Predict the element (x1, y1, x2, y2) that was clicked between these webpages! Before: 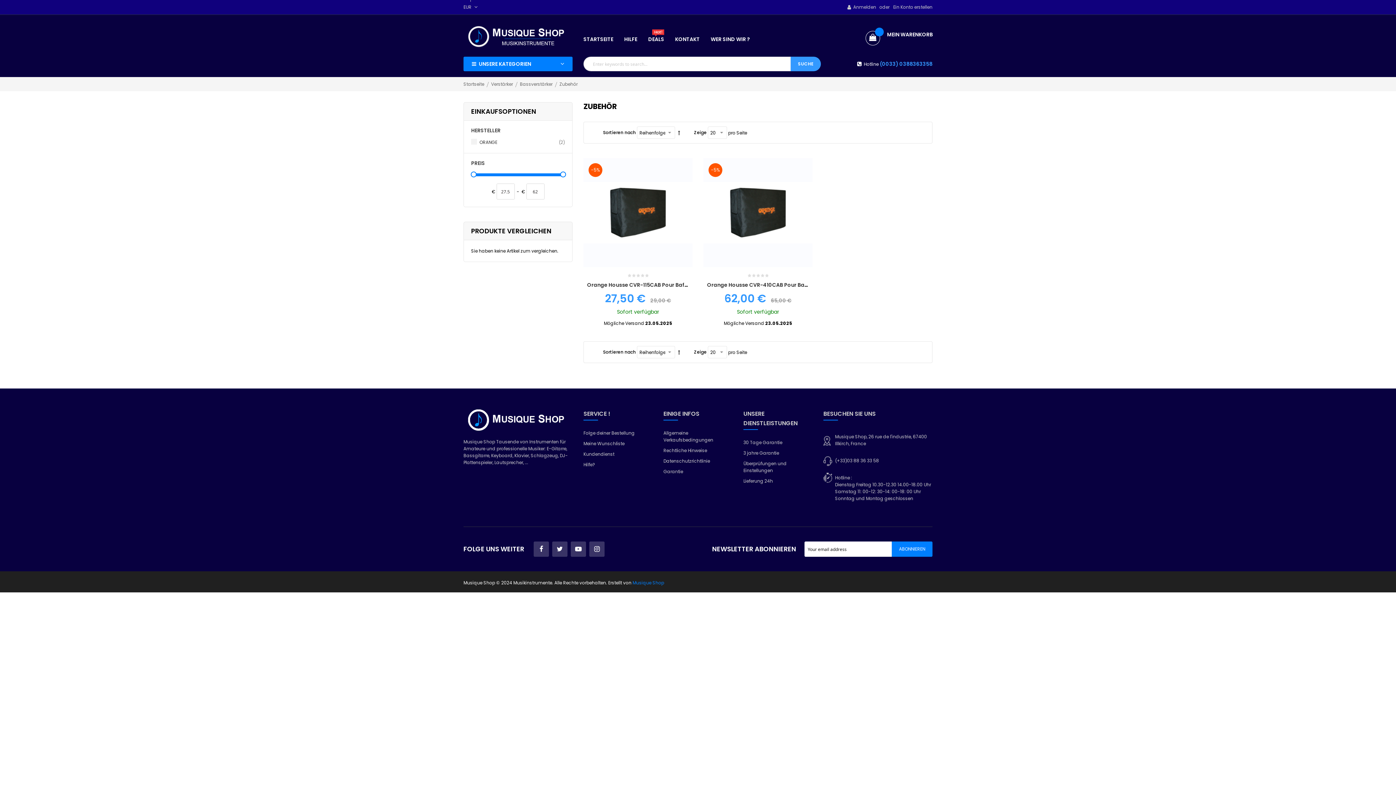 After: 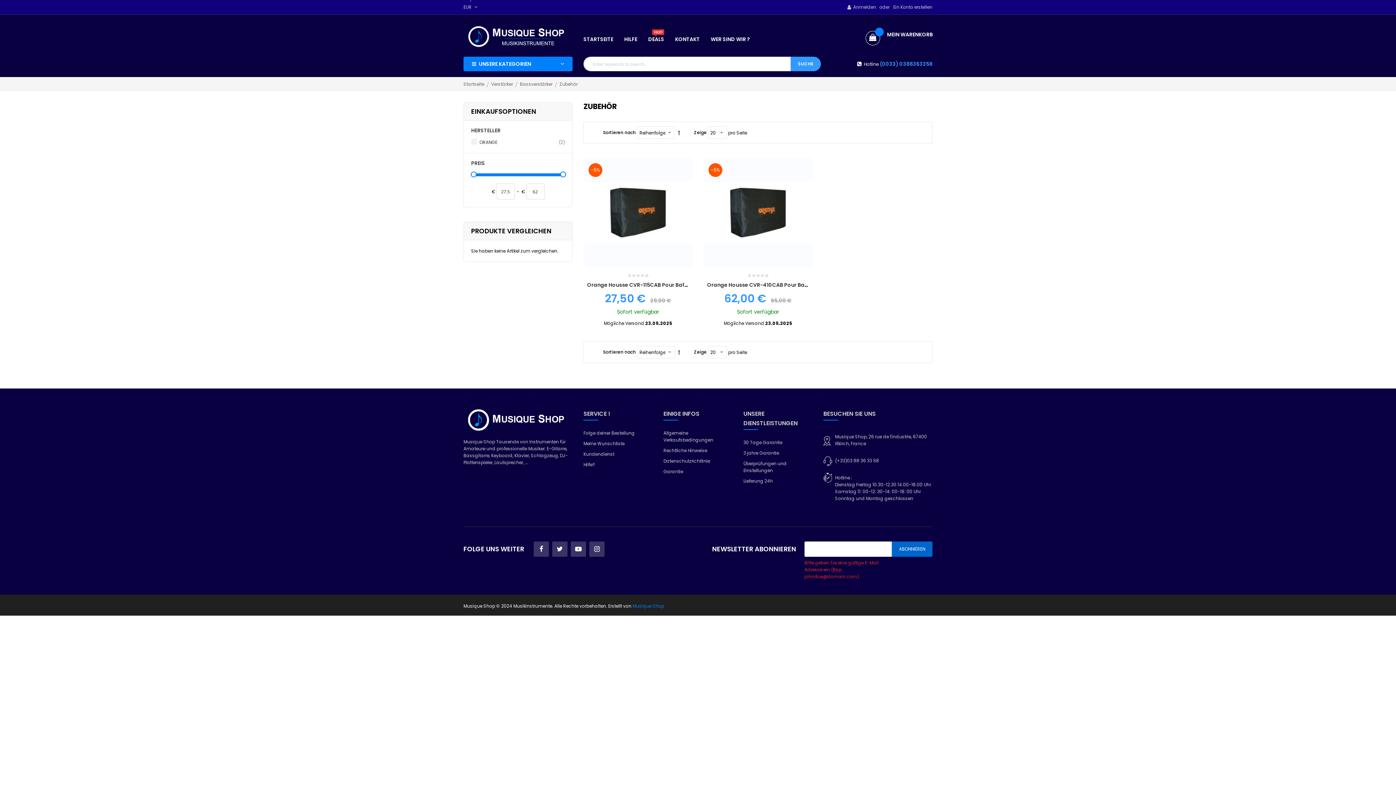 Action: bbox: (892, 541, 932, 557) label: ABONNIEREN